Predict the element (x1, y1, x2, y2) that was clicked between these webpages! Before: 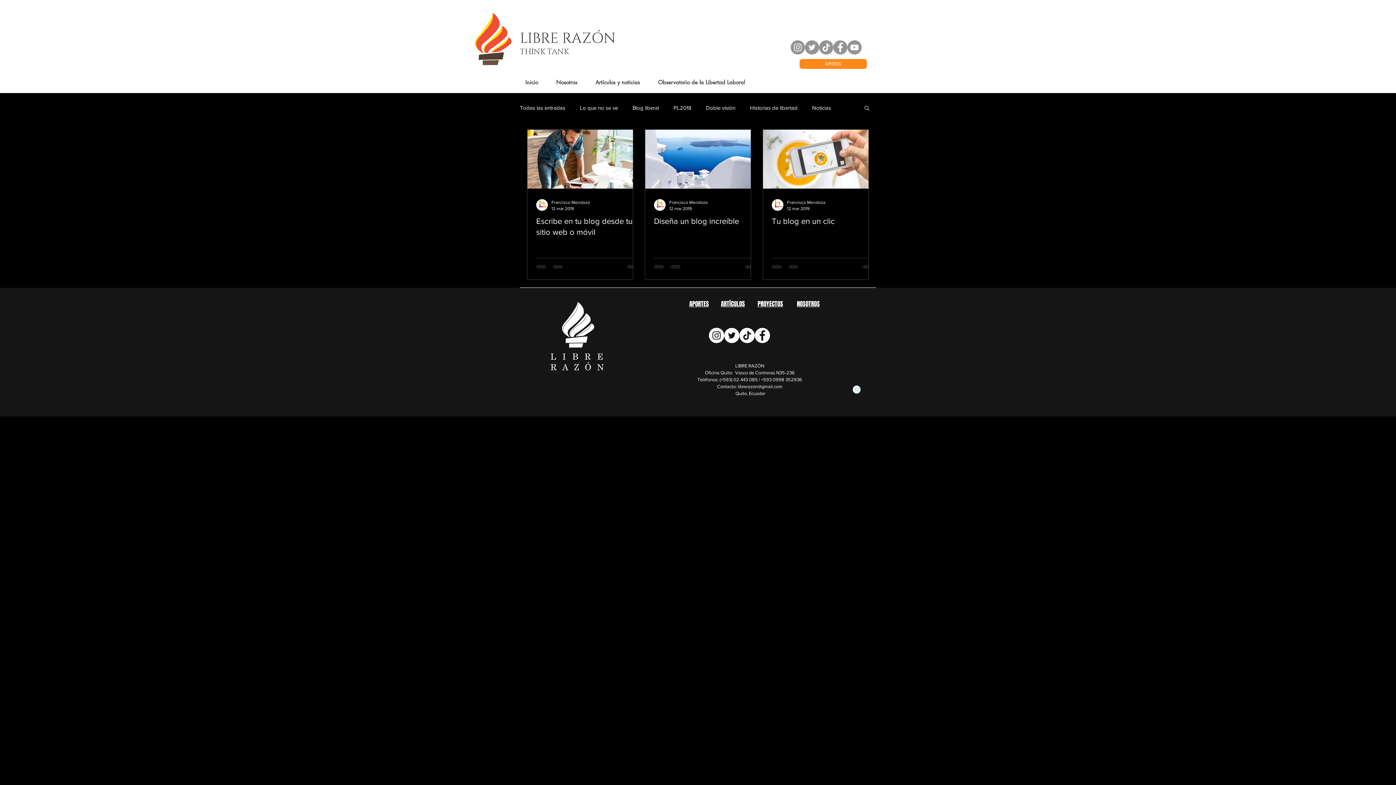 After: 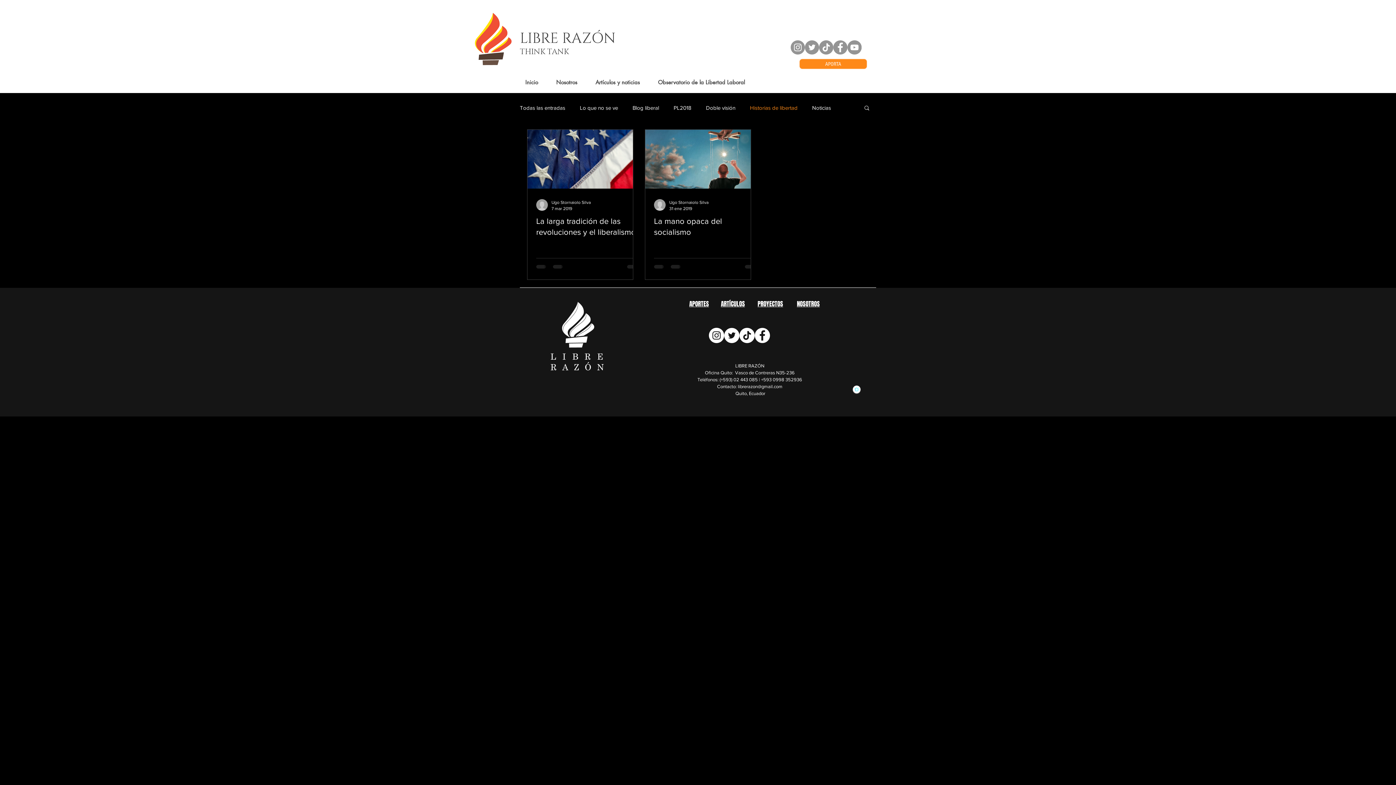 Action: bbox: (750, 103, 797, 111) label: Historias de libertad